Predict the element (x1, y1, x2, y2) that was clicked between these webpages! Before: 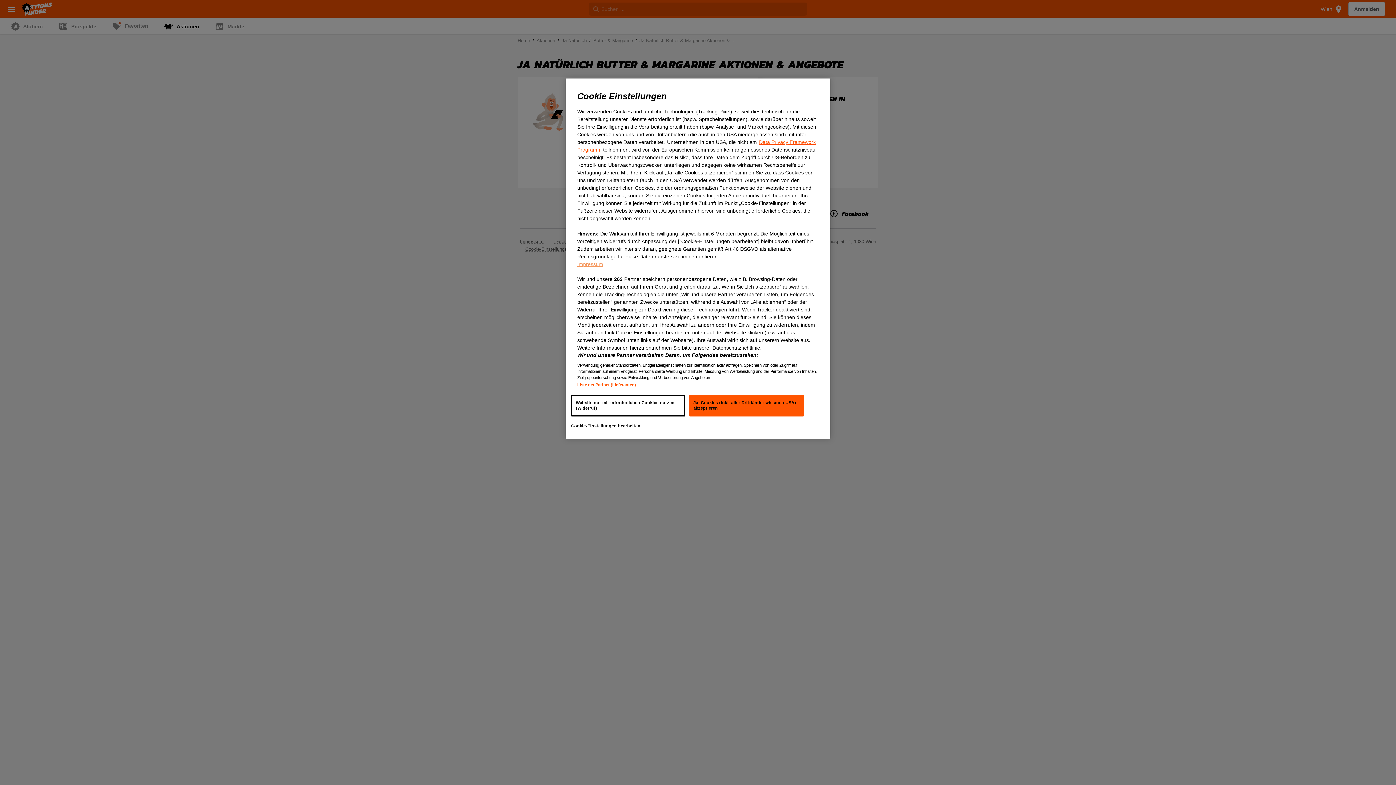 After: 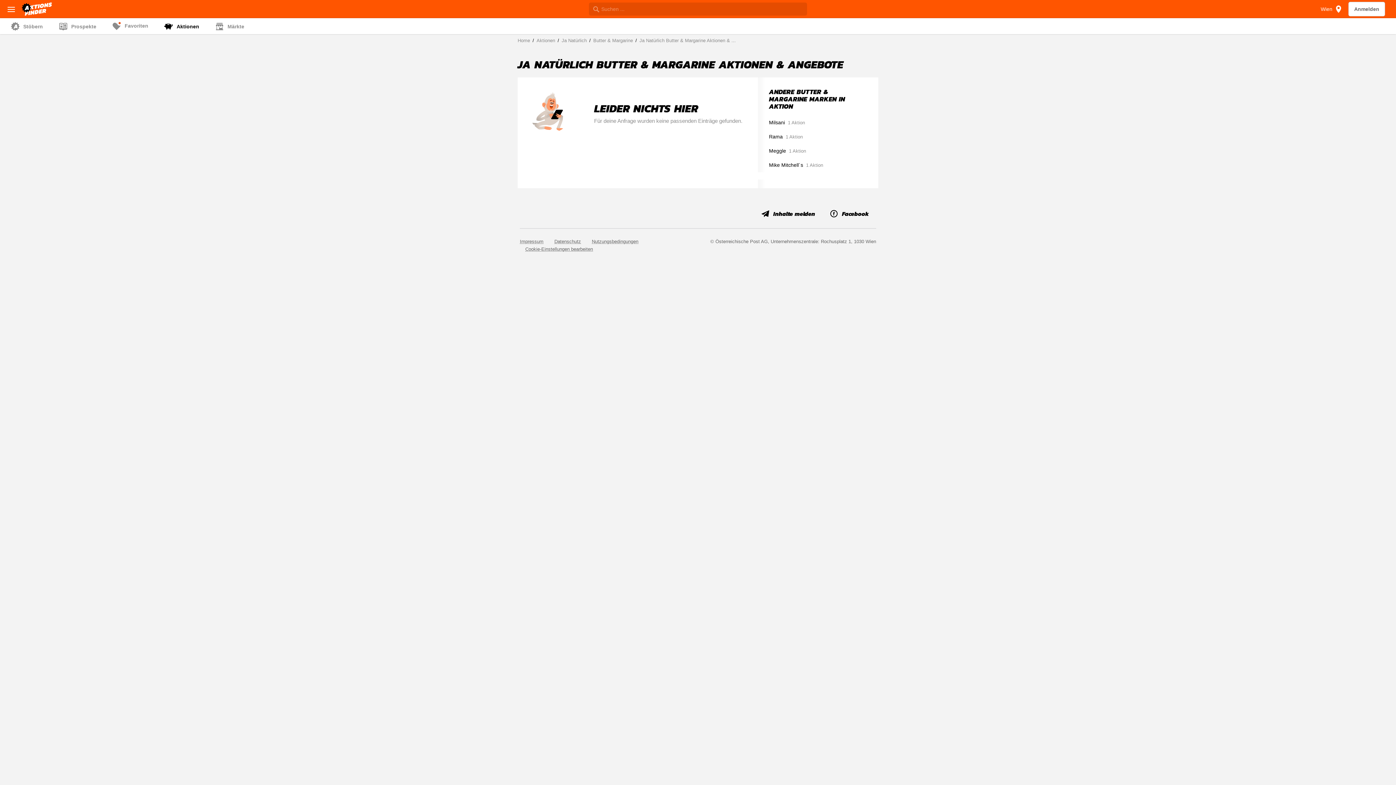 Action: bbox: (689, 394, 803, 416) label: Ja, Cookies (inkl. aller Drittländer wie auch USA) akzeptieren